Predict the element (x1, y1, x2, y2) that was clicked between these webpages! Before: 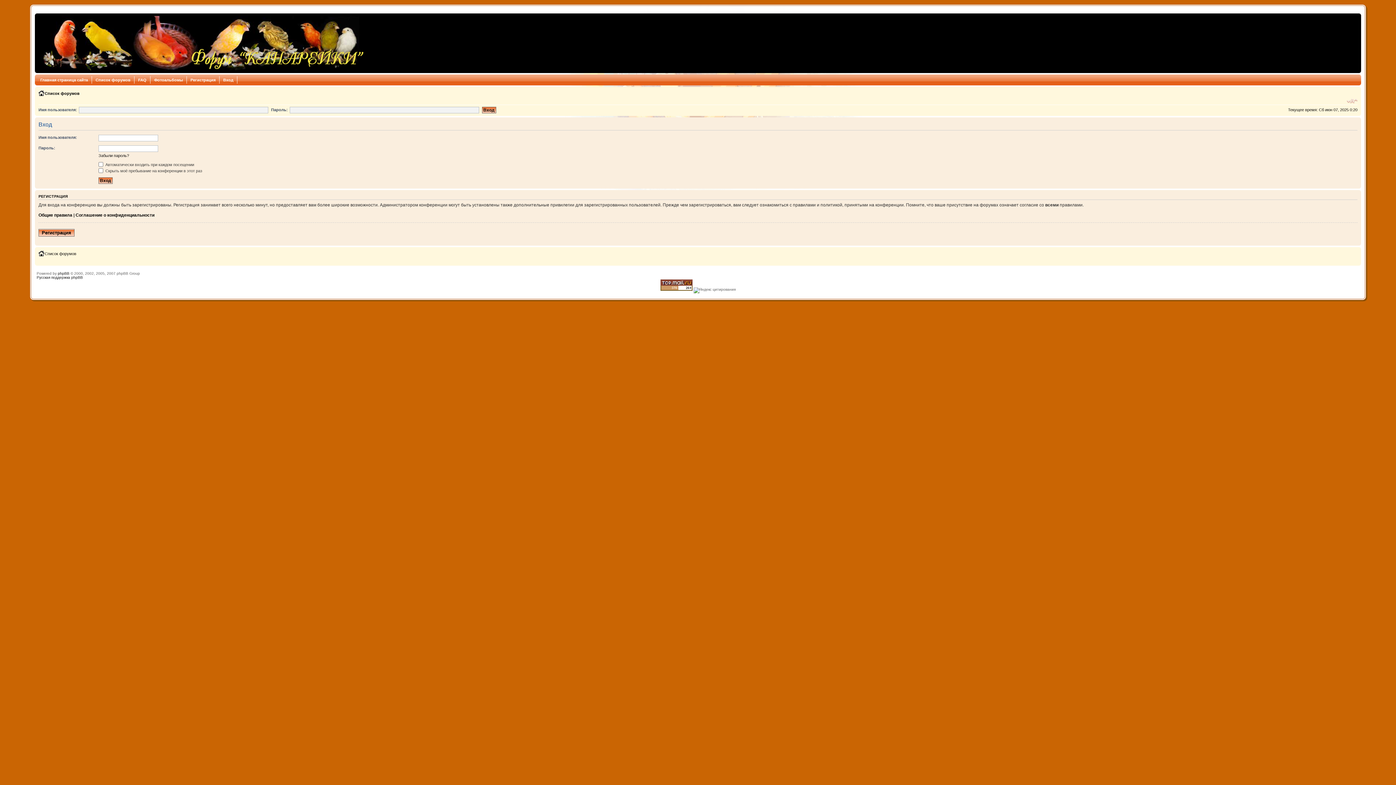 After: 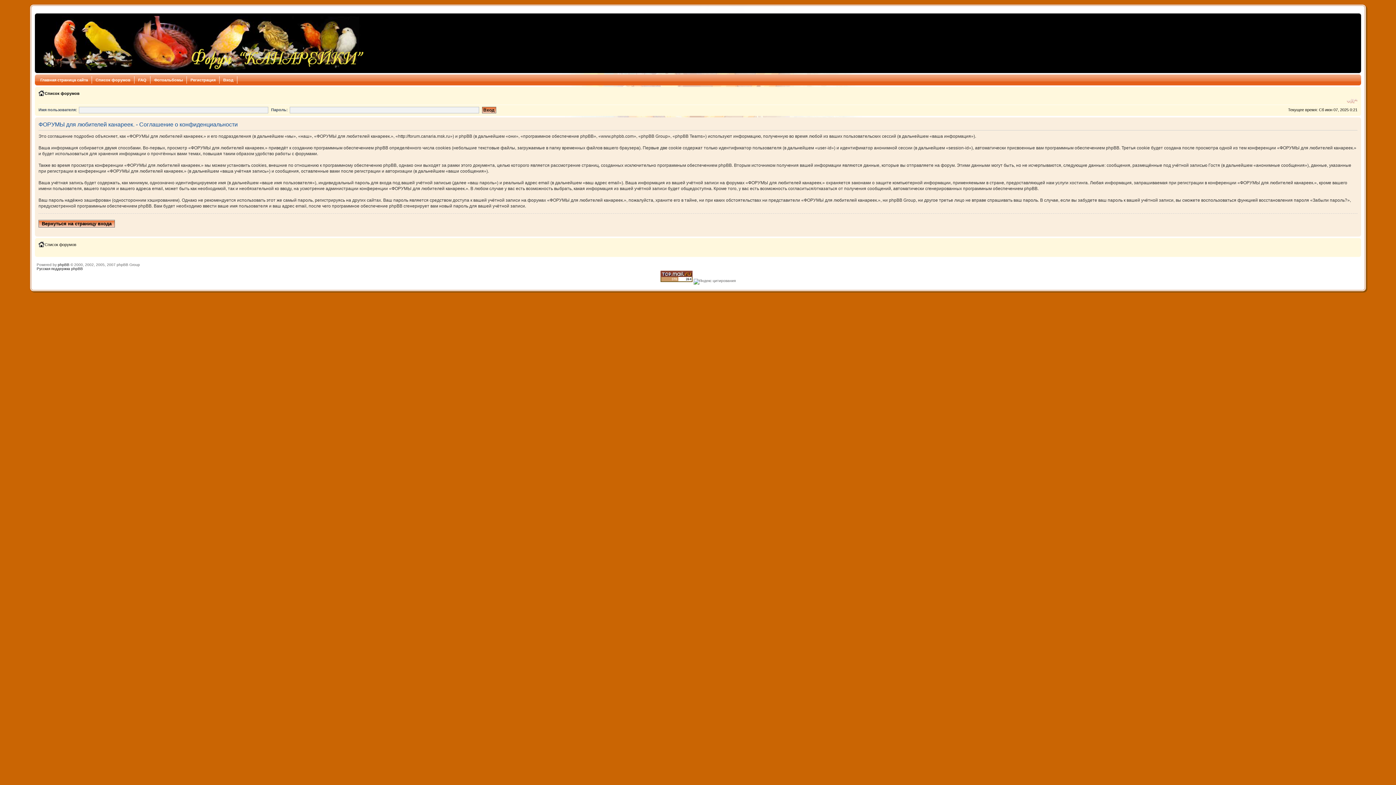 Action: label: Соглашение о конфиденциальности bbox: (75, 212, 154, 217)